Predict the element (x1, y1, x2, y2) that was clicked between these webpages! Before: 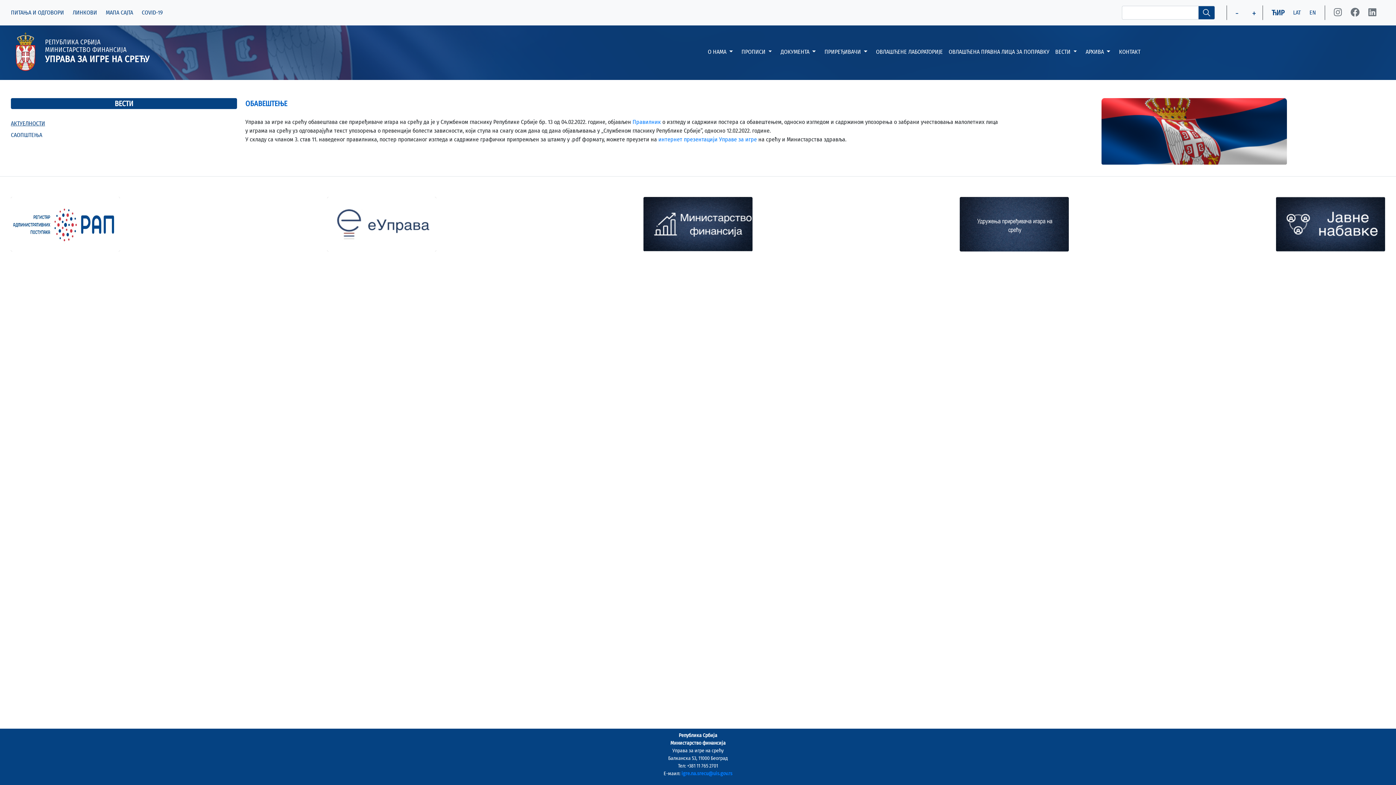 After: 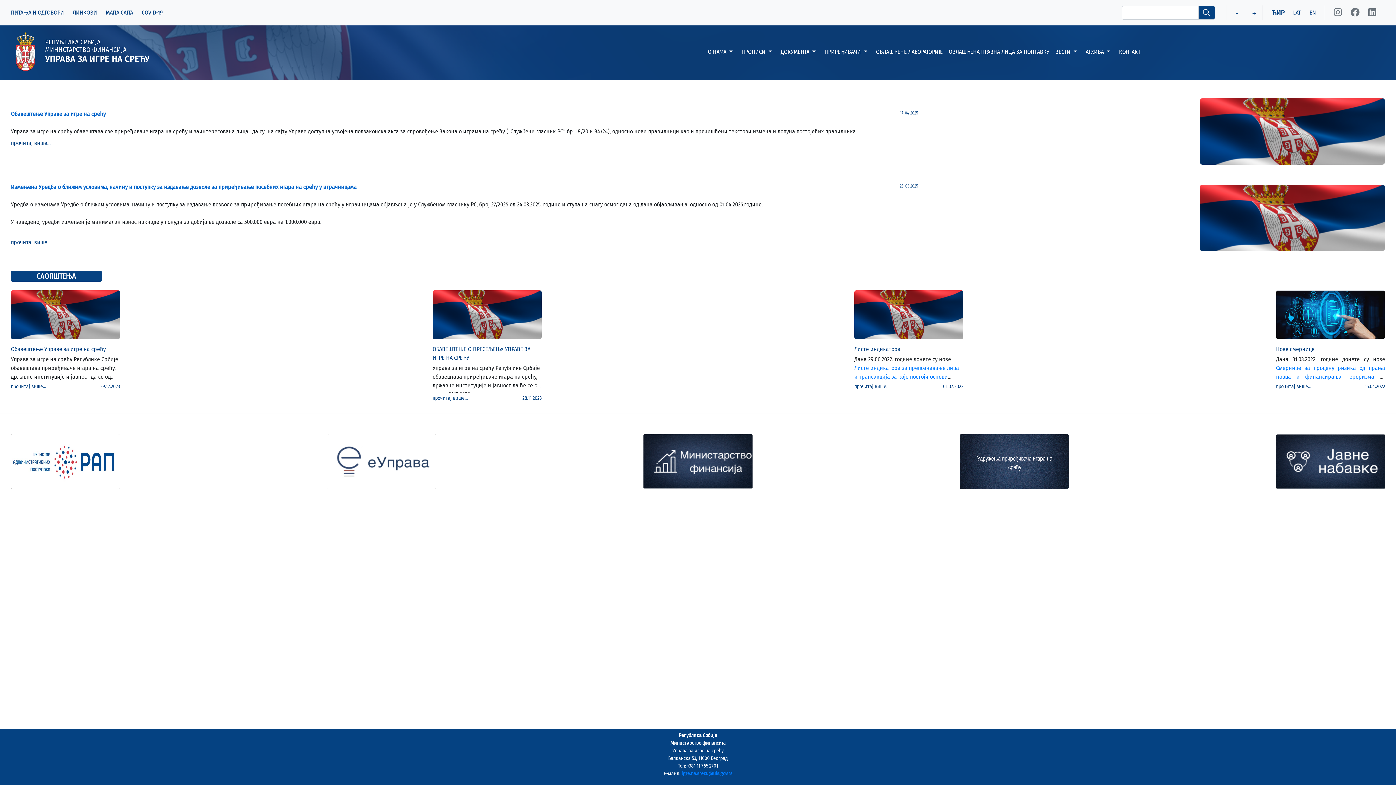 Action: bbox: (10, 30, 149, 75) label: РЕПУБЛИКА СРБИЈА

МИНИСТАРСТВО ФИНАНСИЈА

УПРАВА ЗА ИГРЕ НА СРЕЋУ